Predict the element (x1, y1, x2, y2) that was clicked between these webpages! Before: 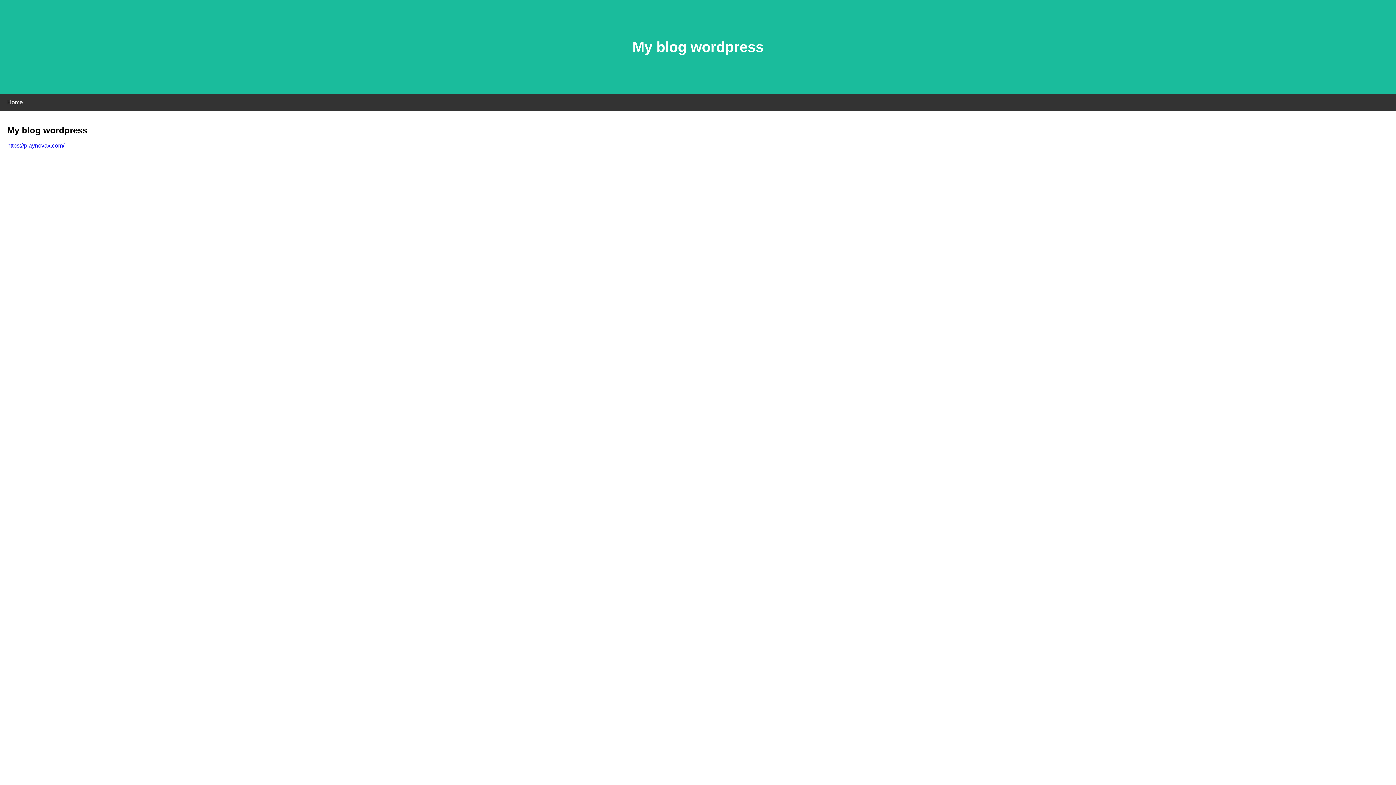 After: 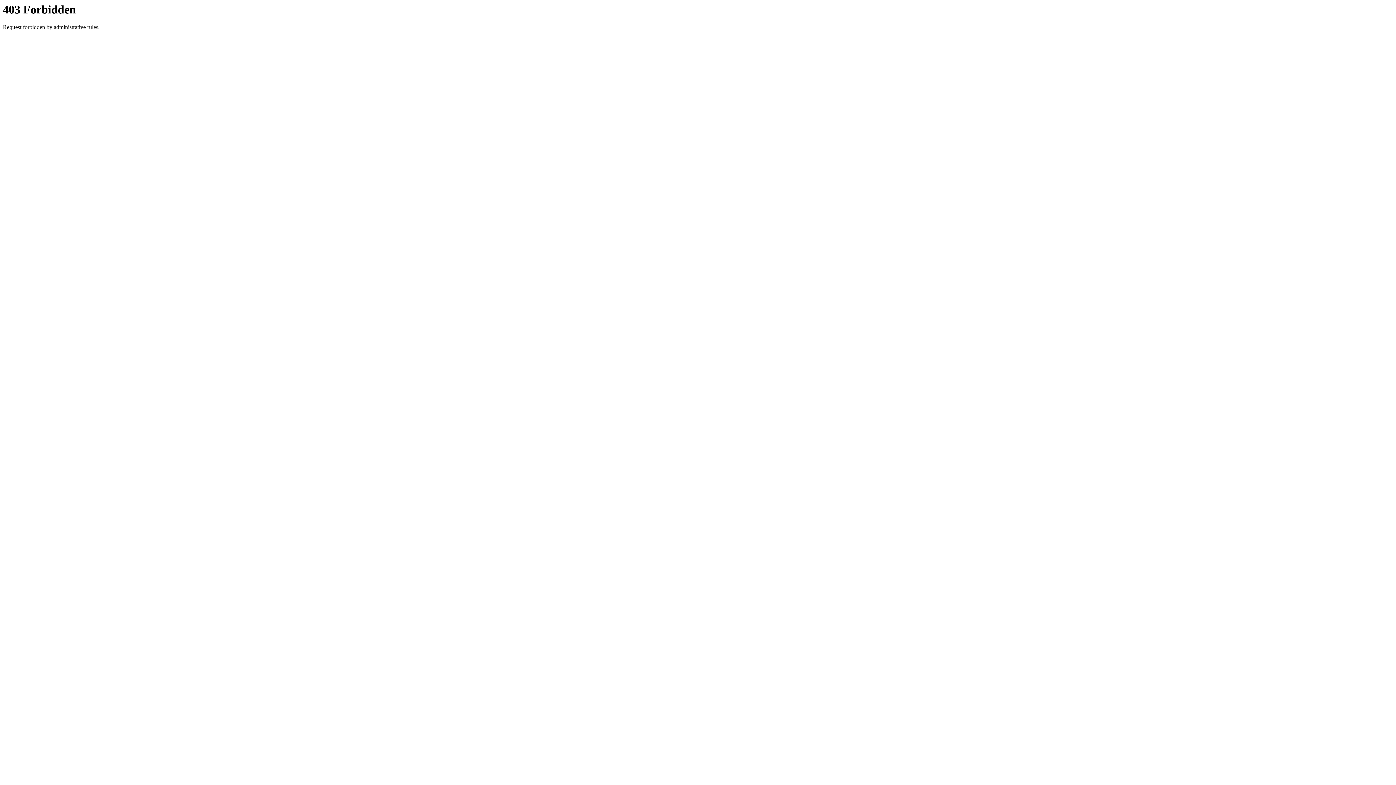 Action: bbox: (7, 142, 64, 148) label: https://playnovax.com/